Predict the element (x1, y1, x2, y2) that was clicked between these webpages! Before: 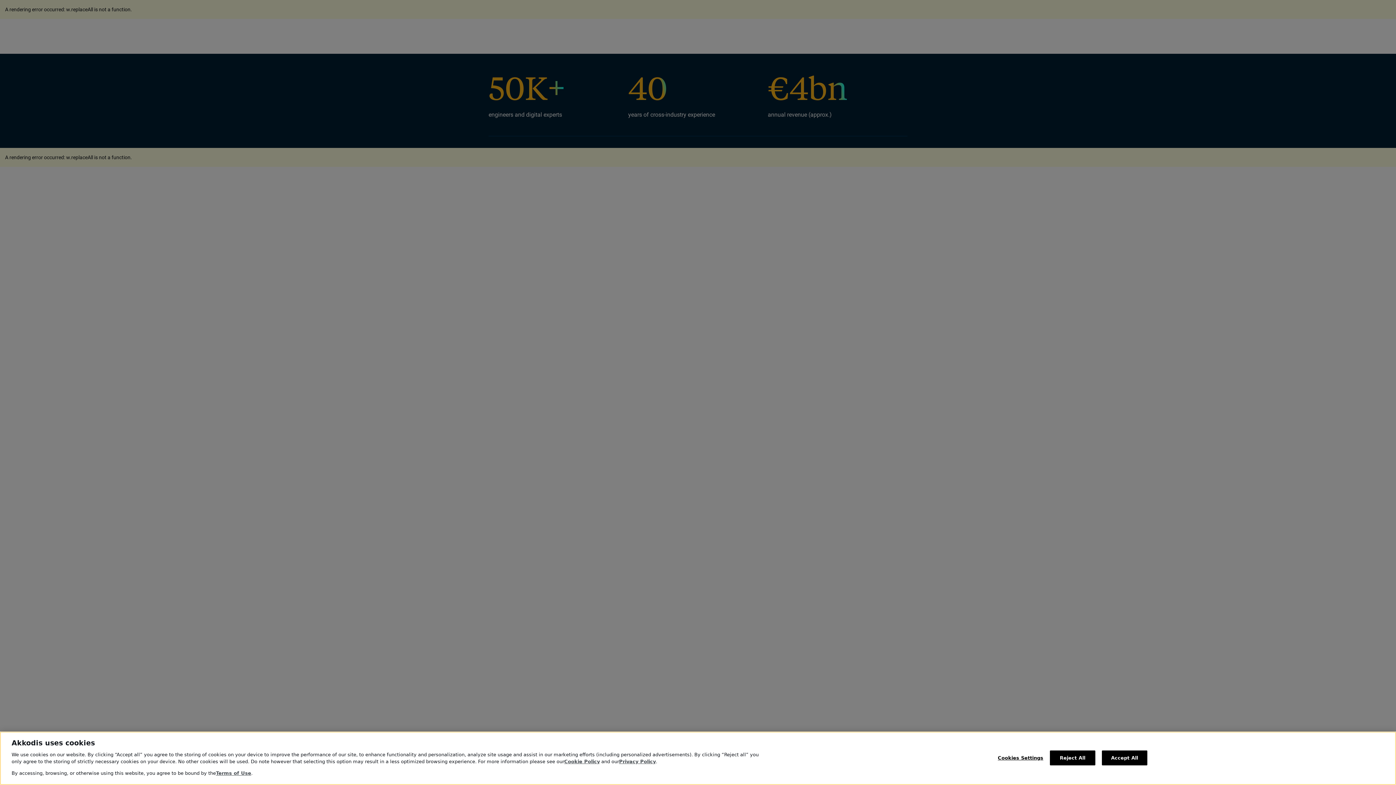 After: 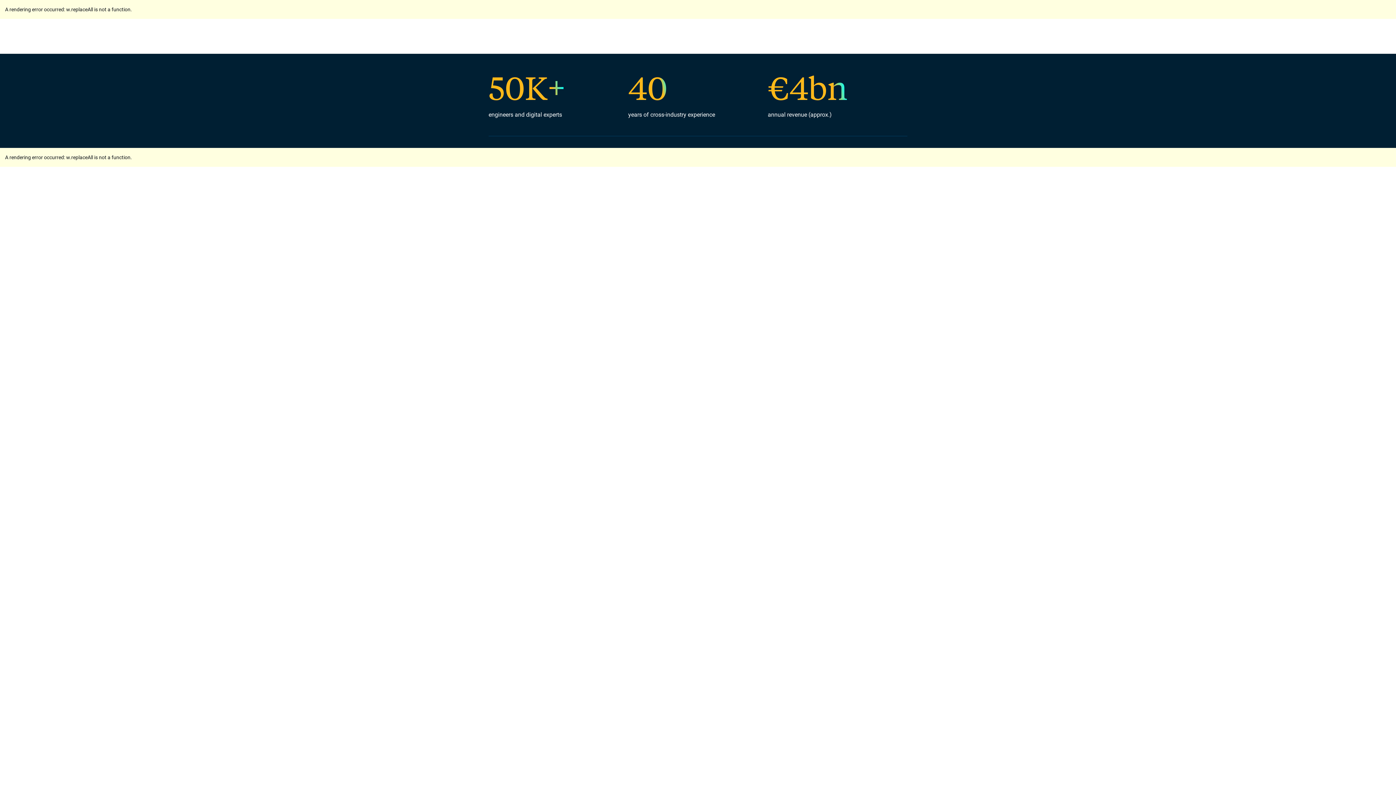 Action: bbox: (1102, 750, 1147, 765) label: Accept All